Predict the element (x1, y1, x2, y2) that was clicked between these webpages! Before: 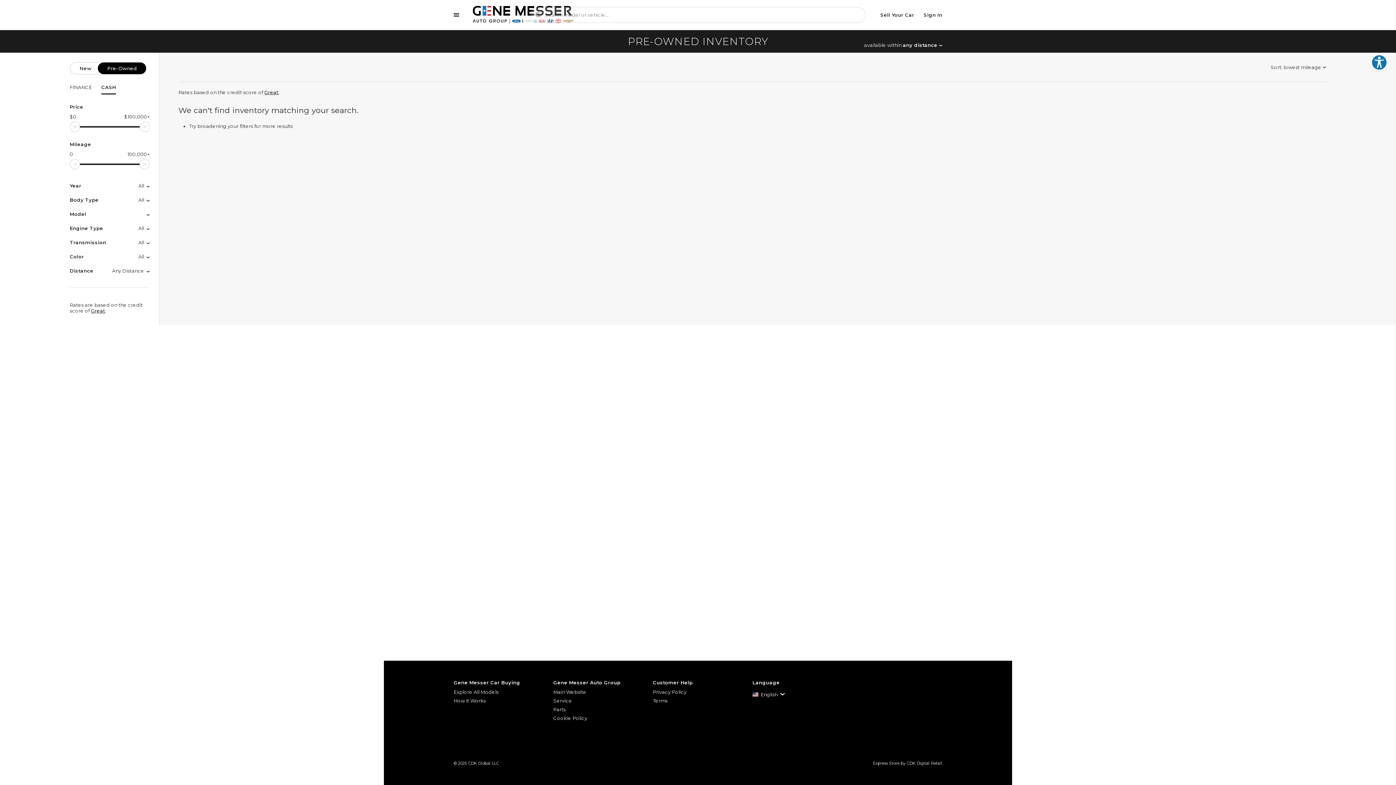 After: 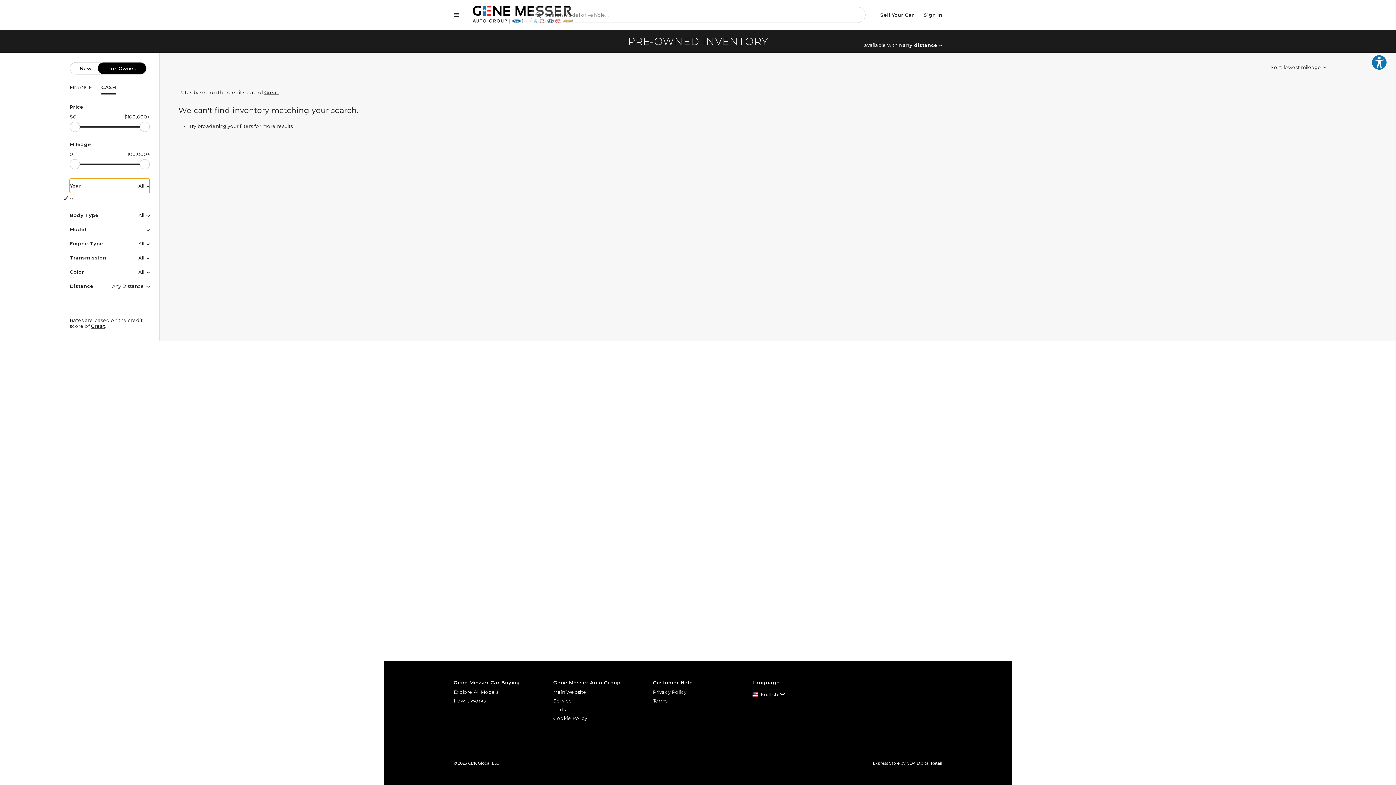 Action: label: Year
All bbox: (69, 178, 149, 192)